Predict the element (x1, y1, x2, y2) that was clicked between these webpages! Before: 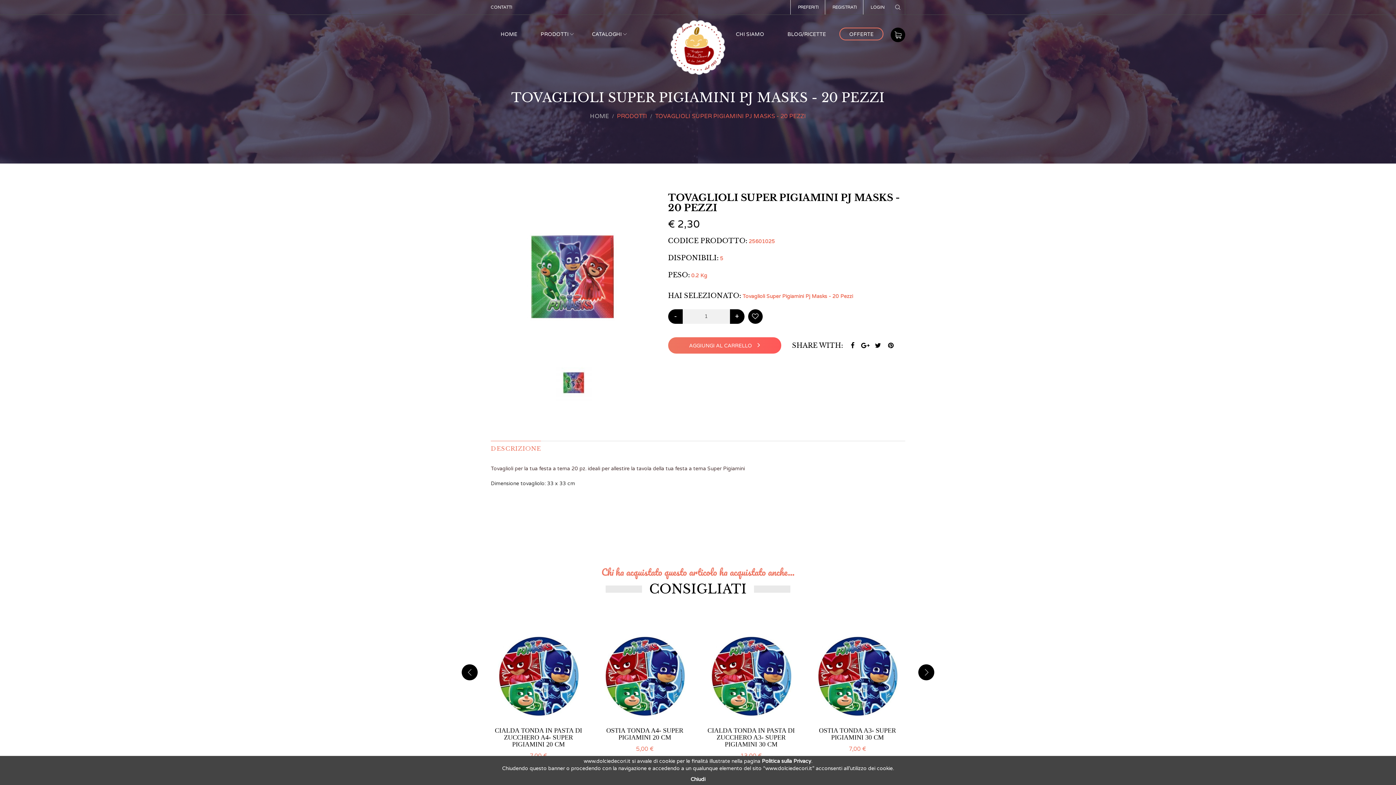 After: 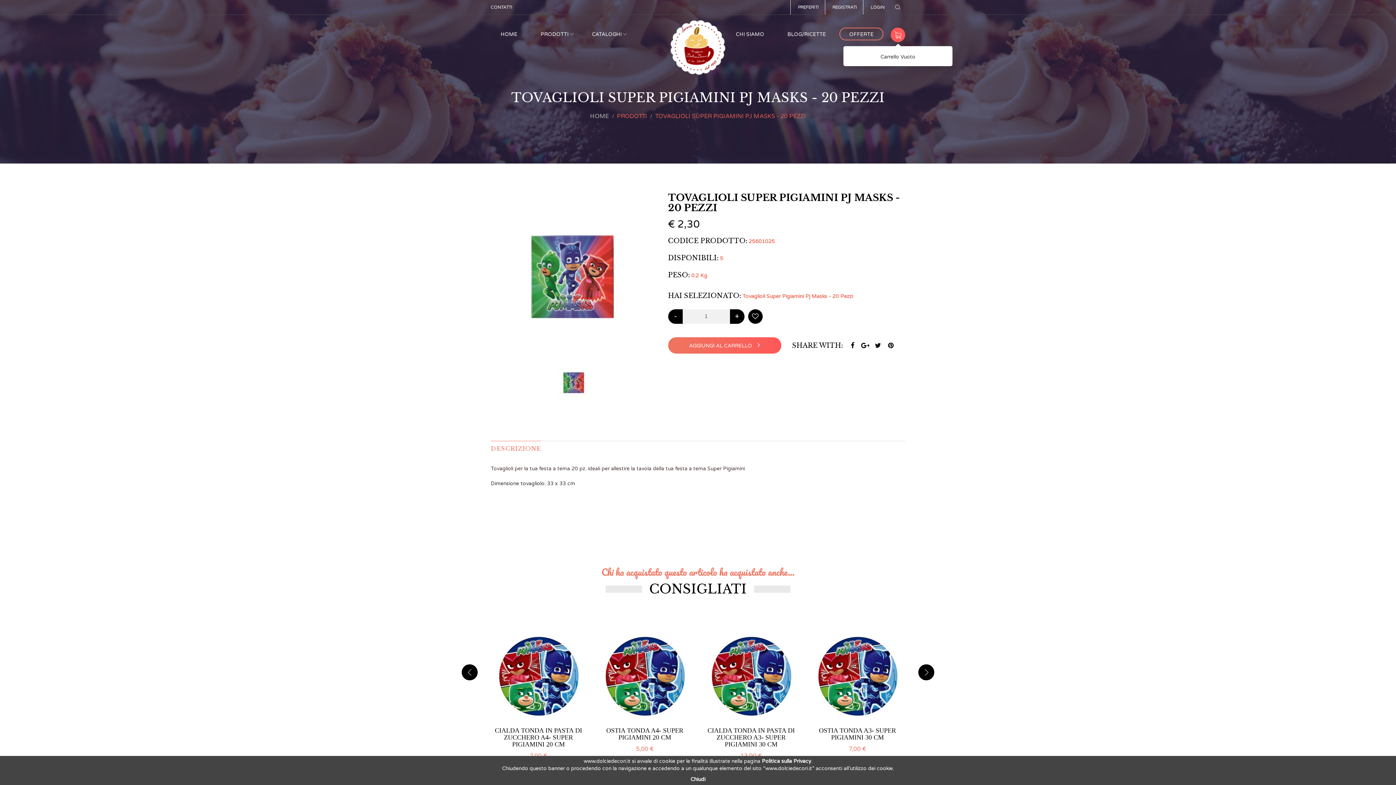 Action: bbox: (890, 27, 905, 42)